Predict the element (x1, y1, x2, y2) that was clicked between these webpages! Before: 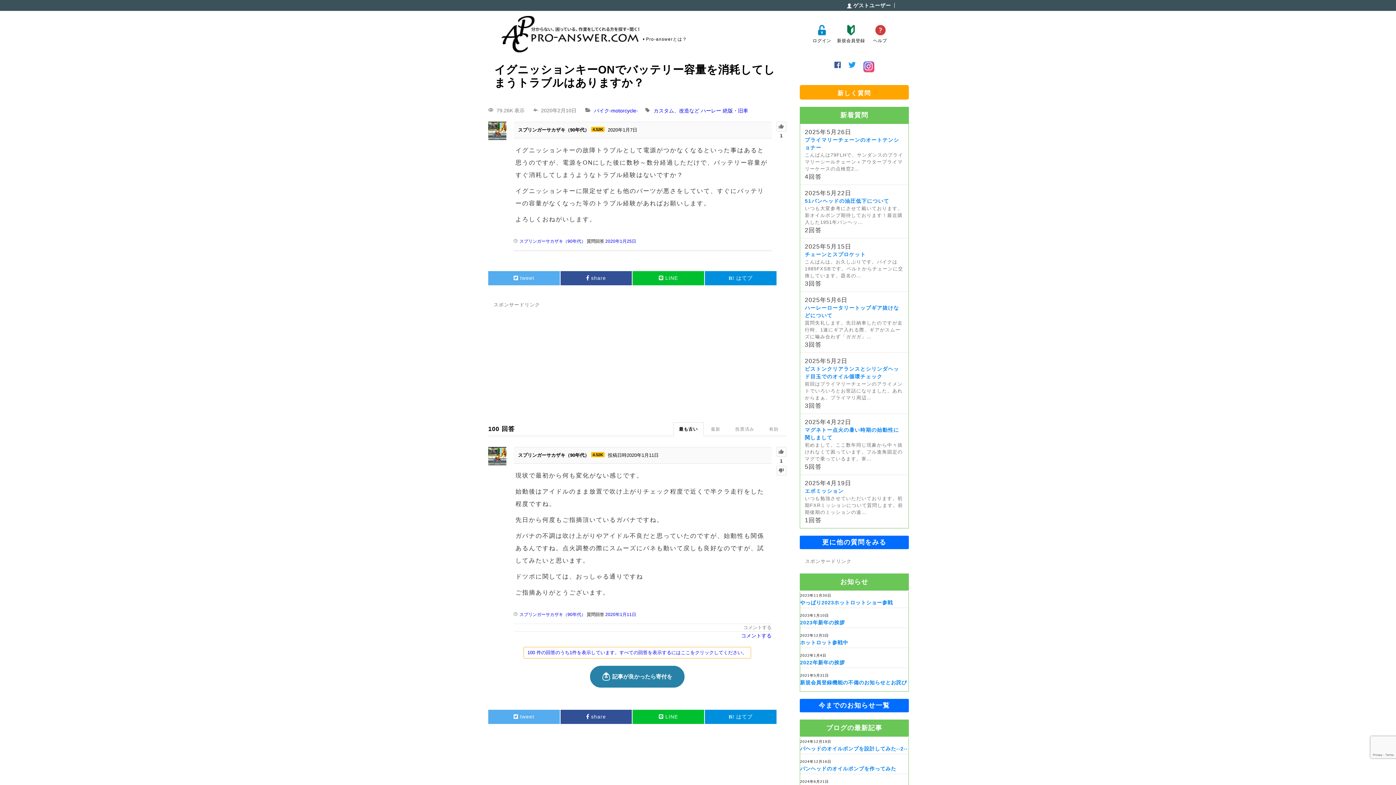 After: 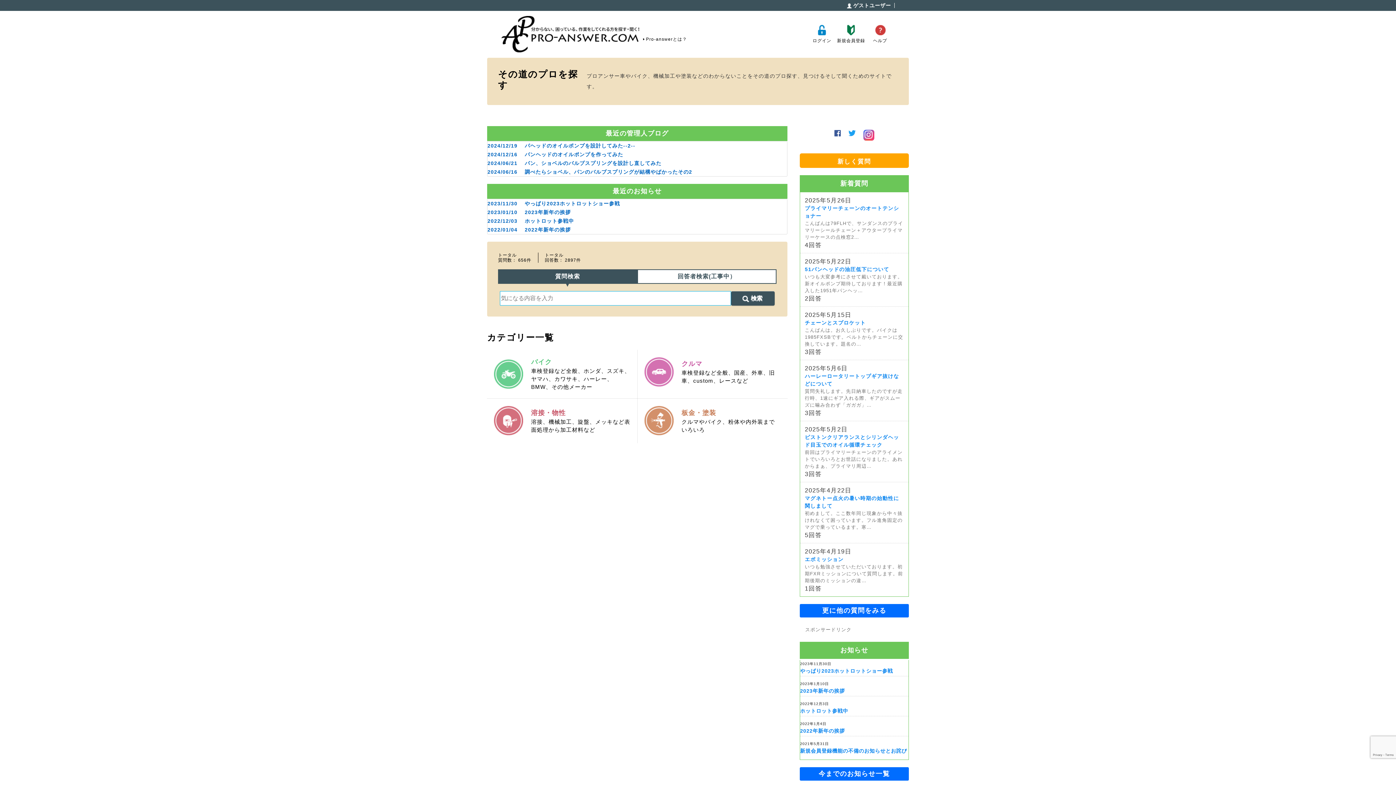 Action: bbox: (518, 452, 589, 458) label: スプリンガーサカザキ（90年代）